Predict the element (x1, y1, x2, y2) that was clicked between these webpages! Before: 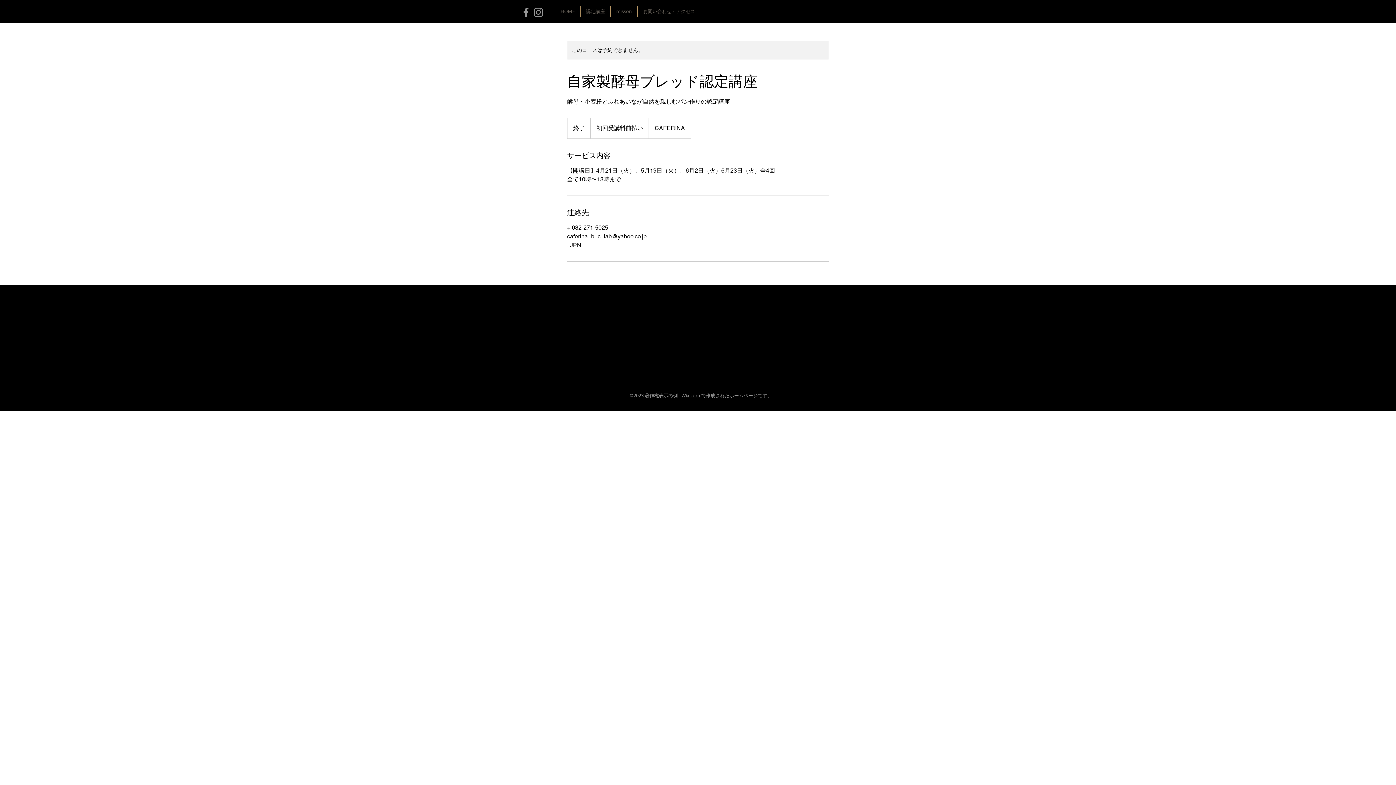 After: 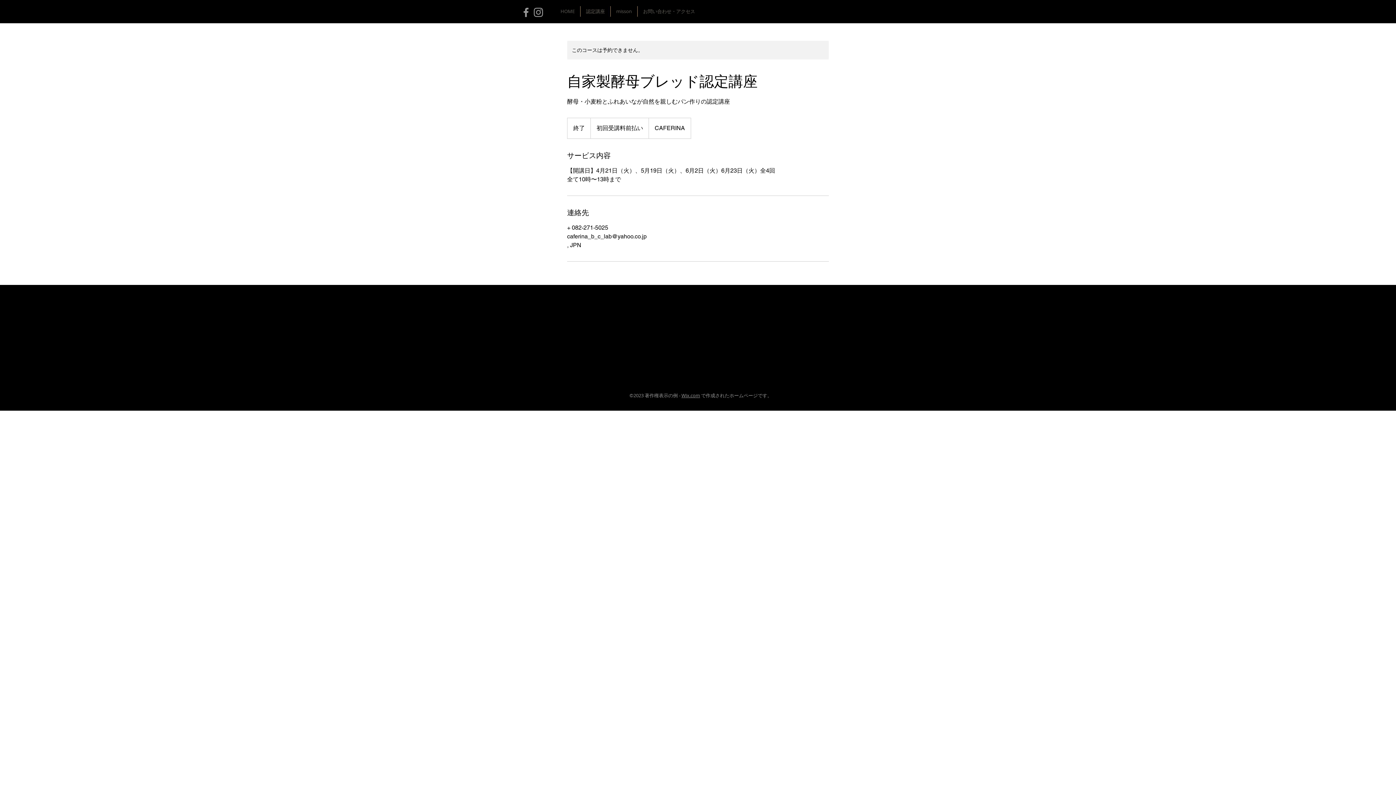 Action: bbox: (681, 392, 700, 398) label: Wix.com